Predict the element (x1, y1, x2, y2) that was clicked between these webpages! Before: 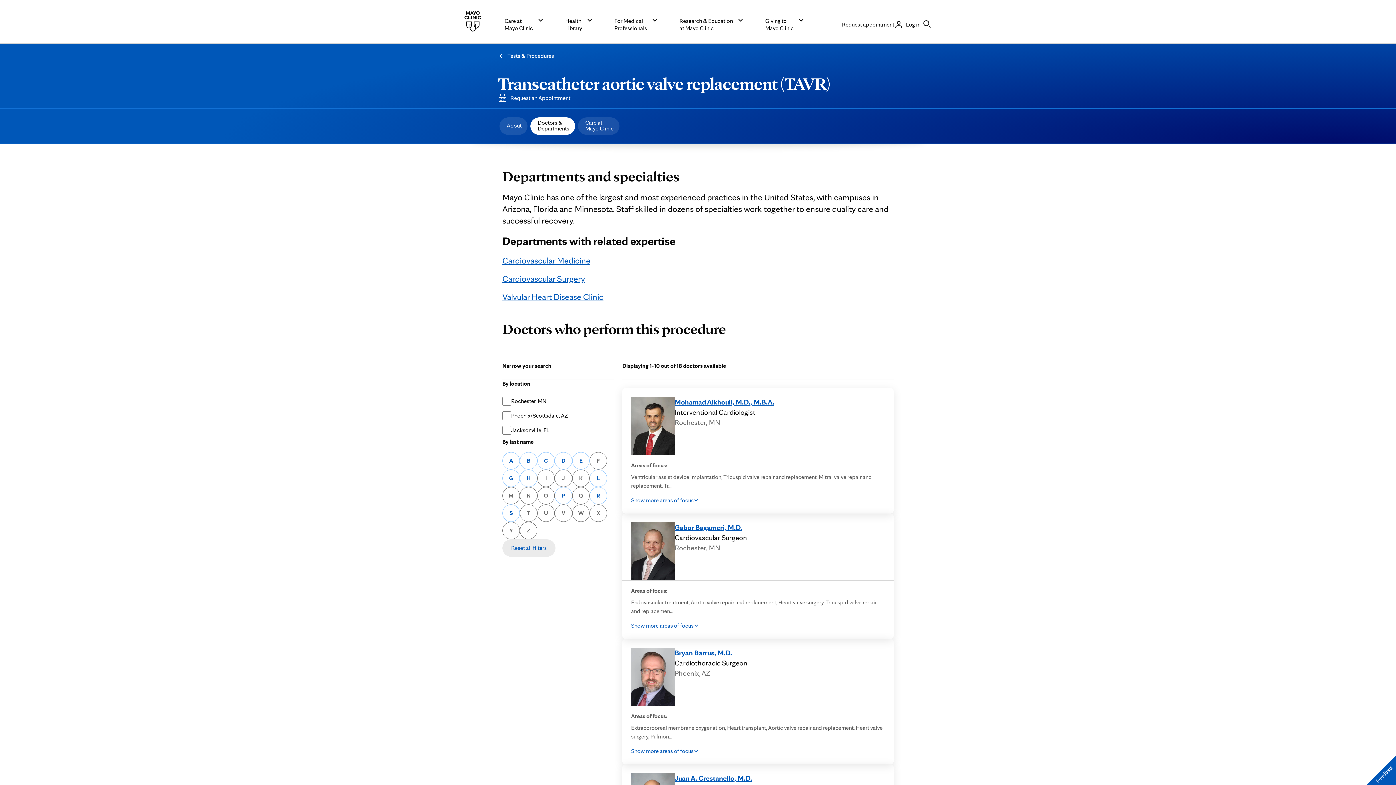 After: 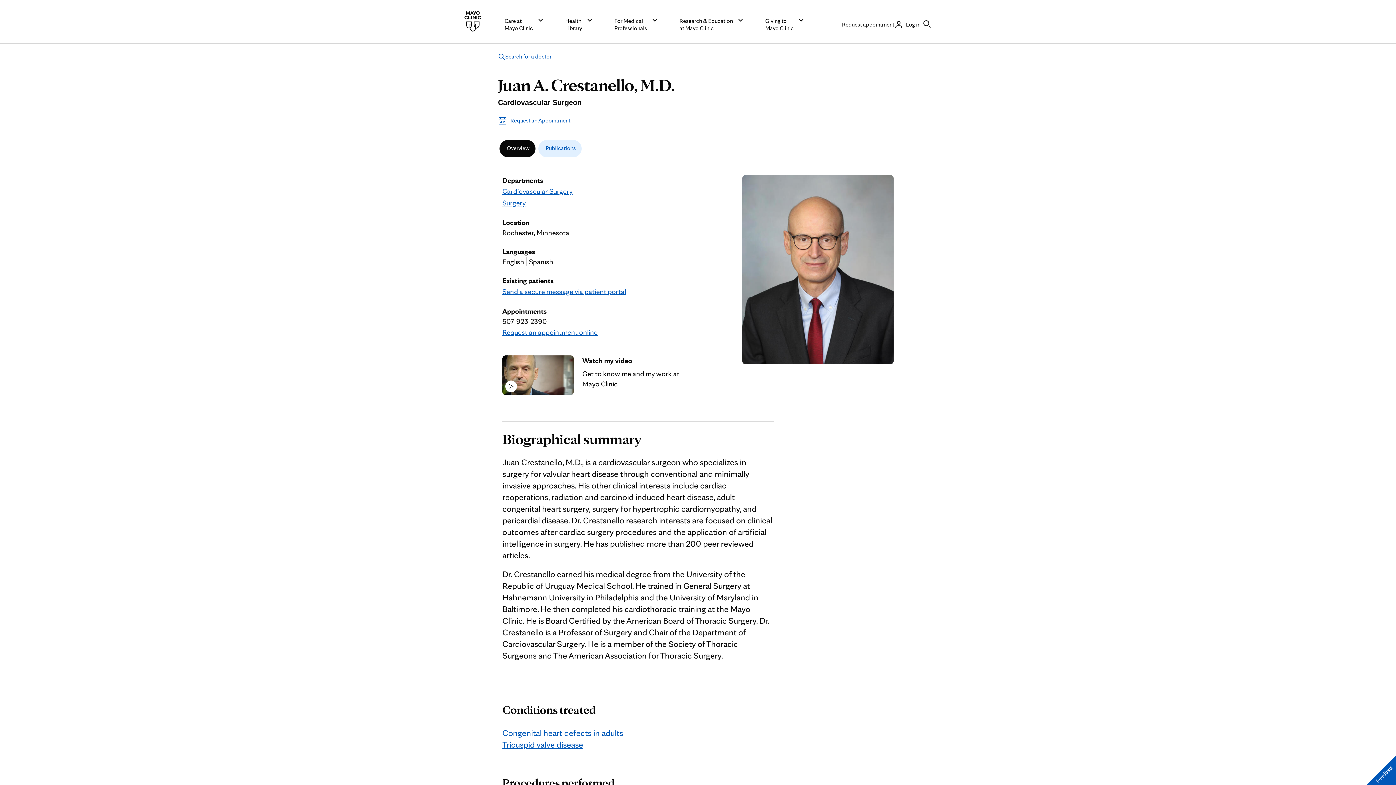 Action: bbox: (674, 774, 752, 782) label: Juan A. Crestanello, M.D.